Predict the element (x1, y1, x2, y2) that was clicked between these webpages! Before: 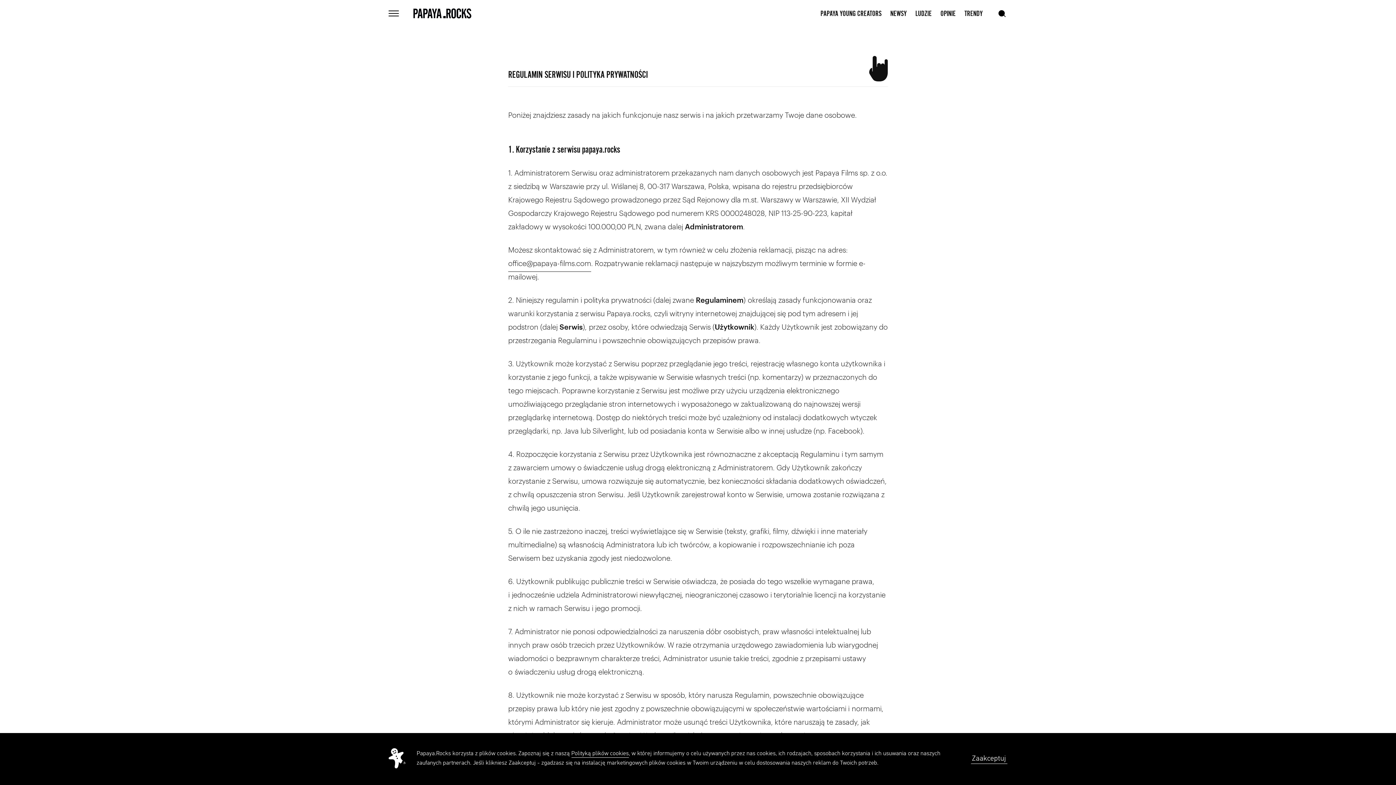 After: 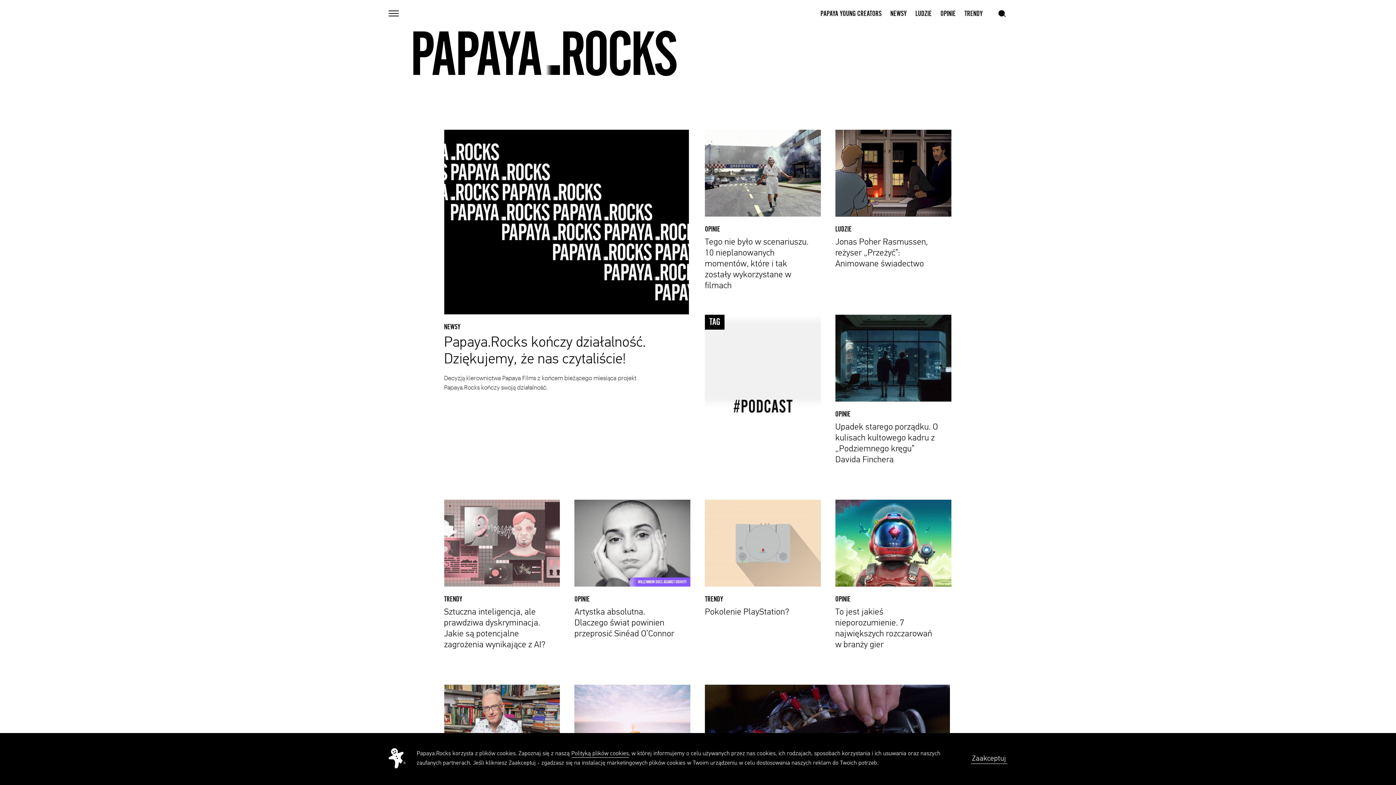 Action: bbox: (413, 8, 471, 18) label: home